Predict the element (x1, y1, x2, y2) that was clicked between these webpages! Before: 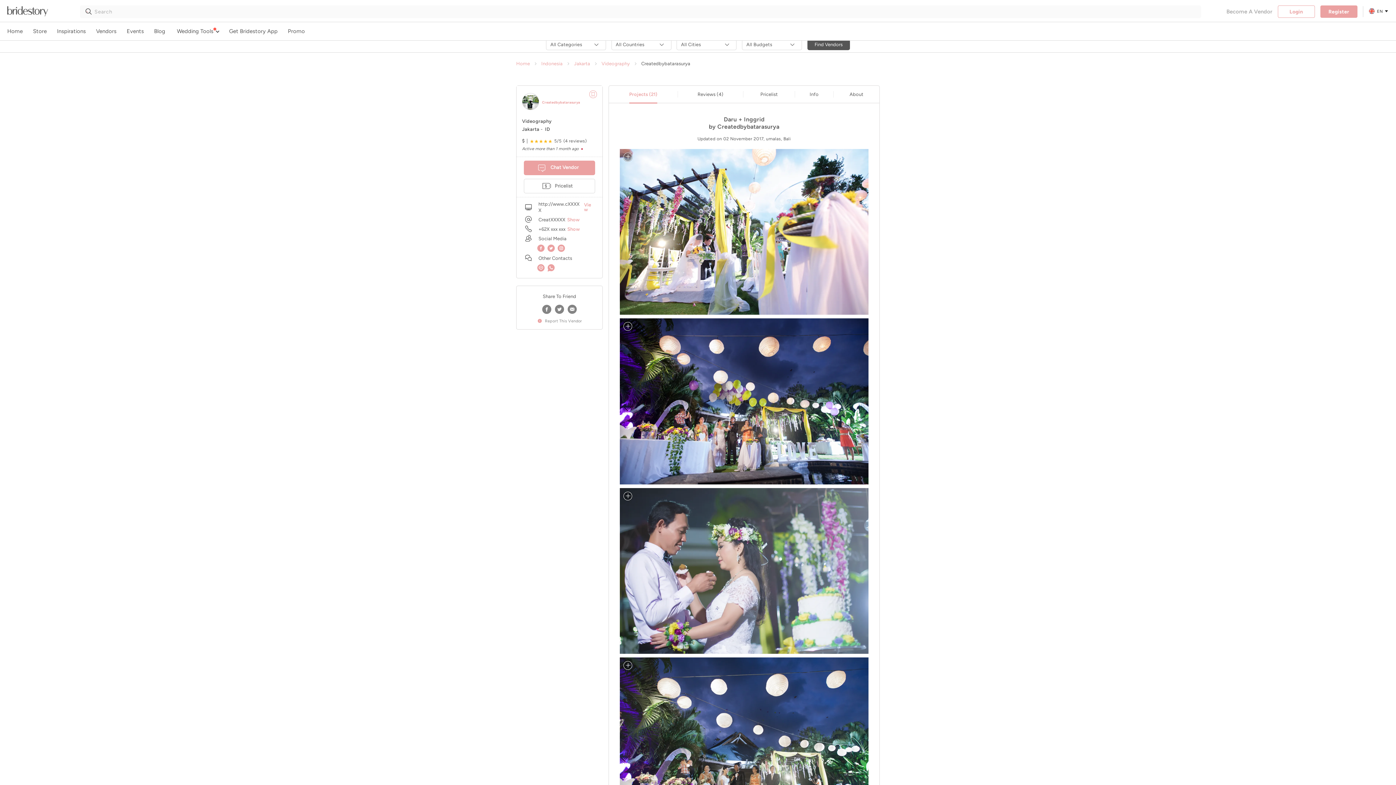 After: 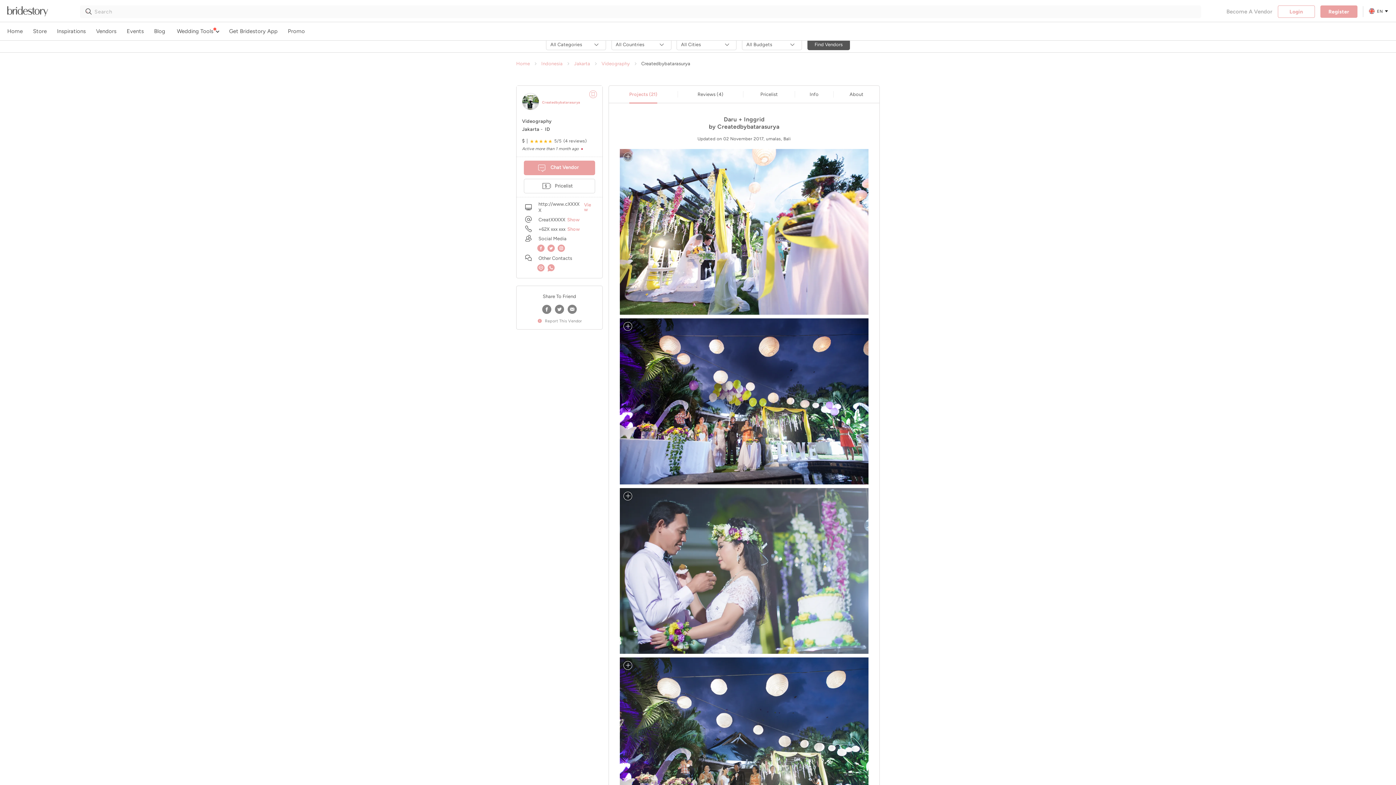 Action: bbox: (540, 304, 553, 314)